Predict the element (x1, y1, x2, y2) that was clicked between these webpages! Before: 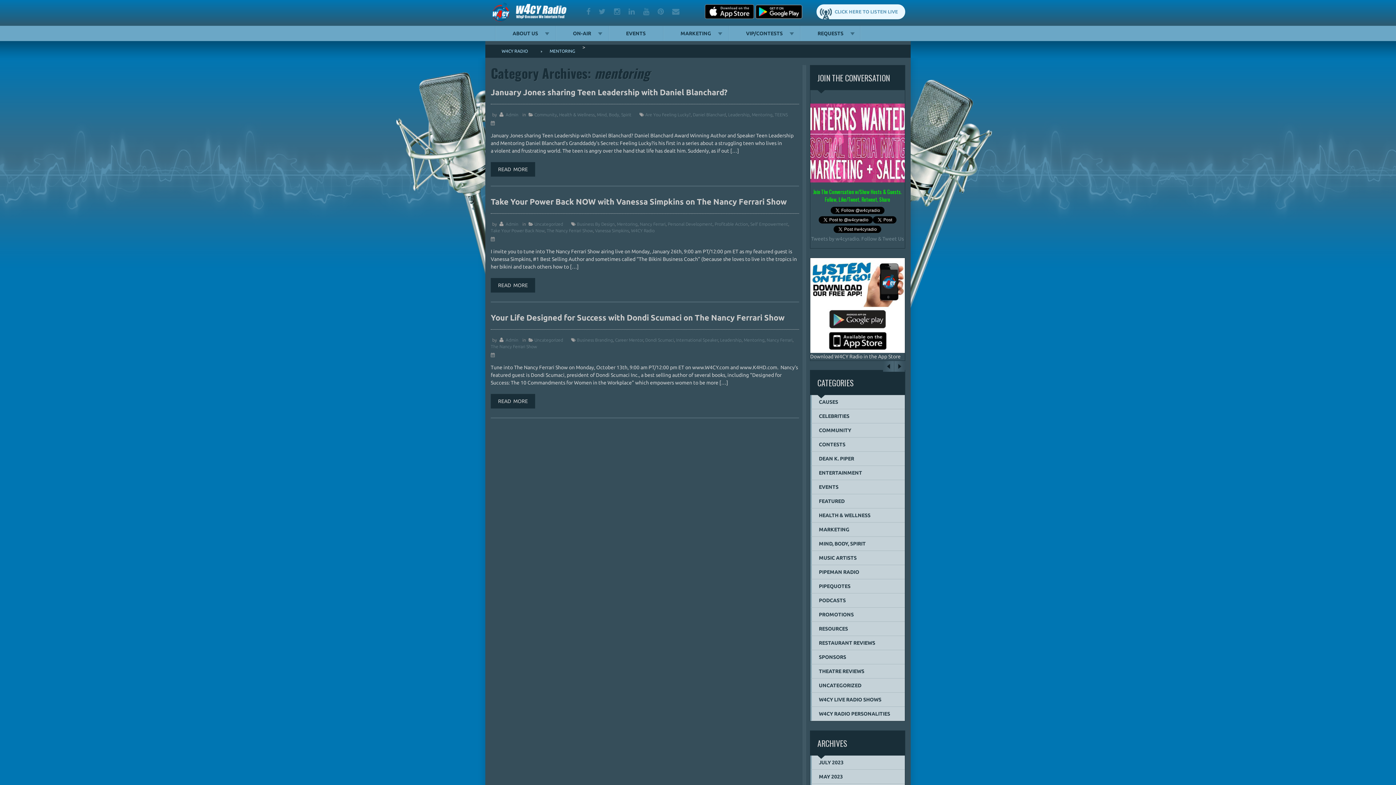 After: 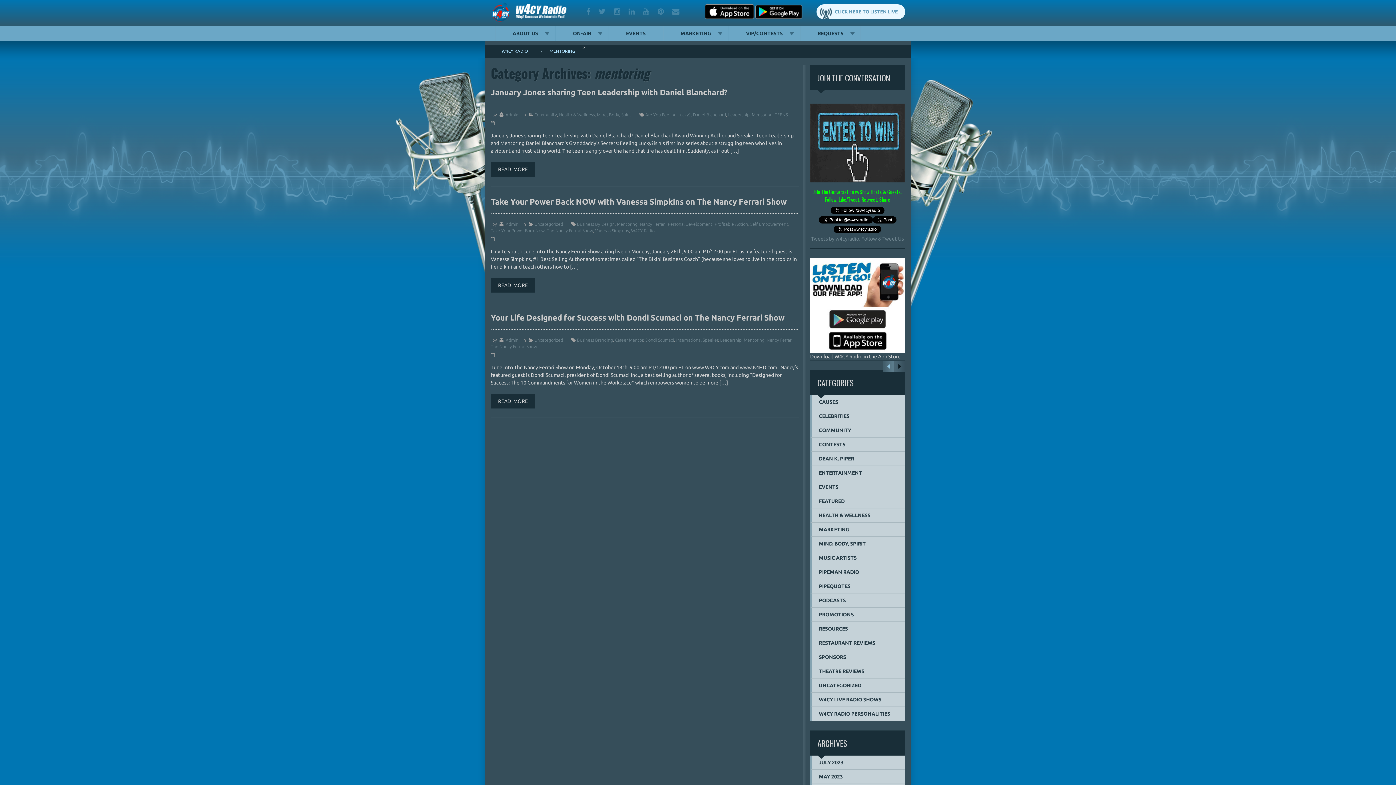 Action: bbox: (883, 360, 894, 371) label: .